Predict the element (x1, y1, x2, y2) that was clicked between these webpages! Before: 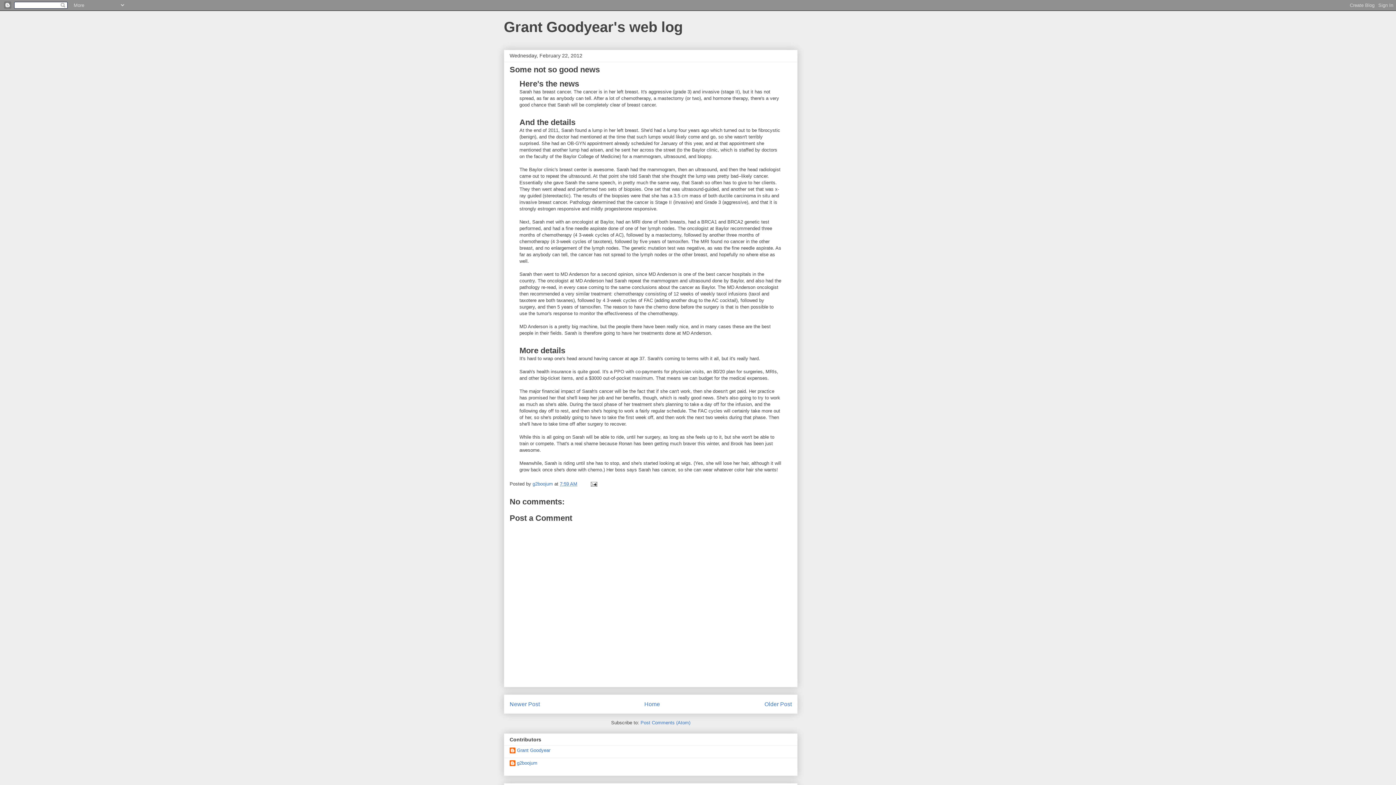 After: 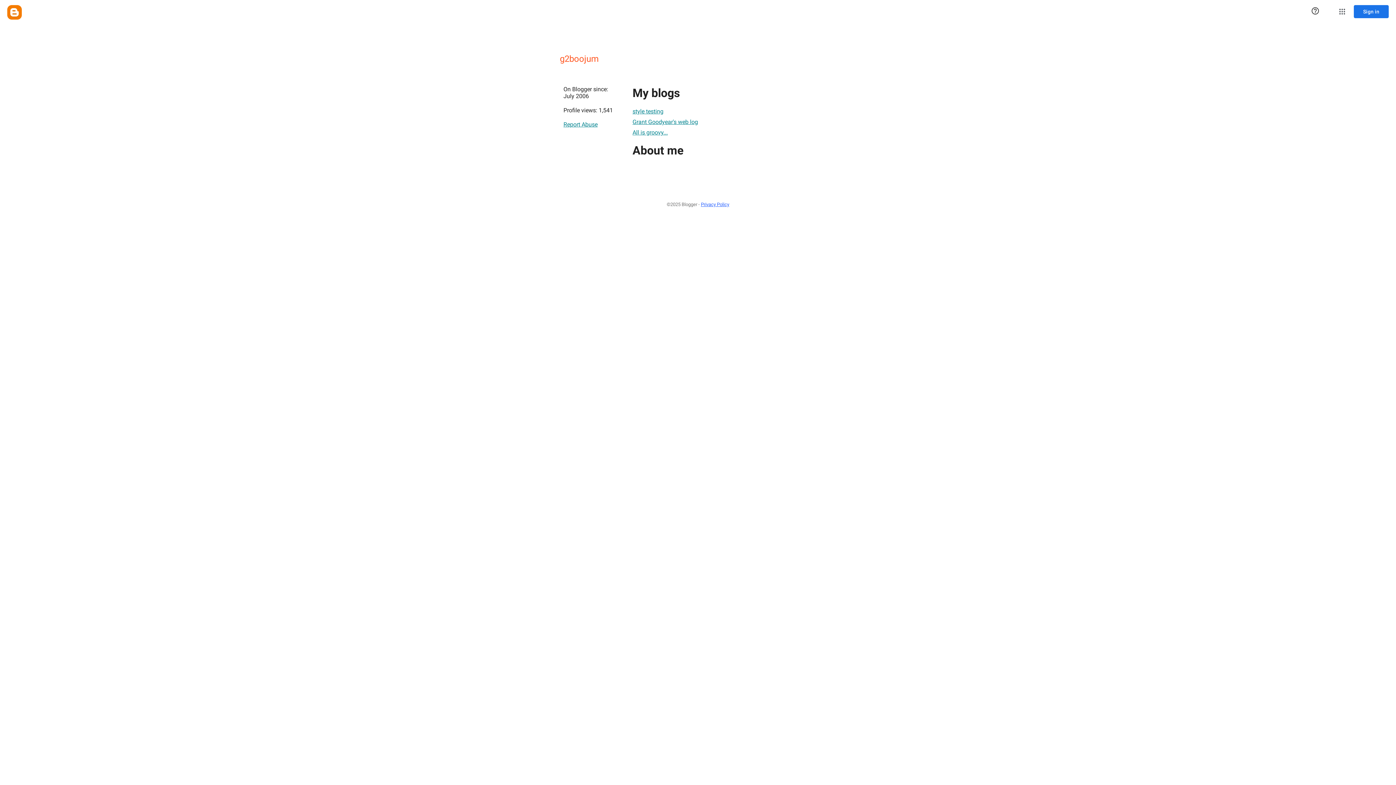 Action: label: g2boojum bbox: (509, 760, 537, 768)